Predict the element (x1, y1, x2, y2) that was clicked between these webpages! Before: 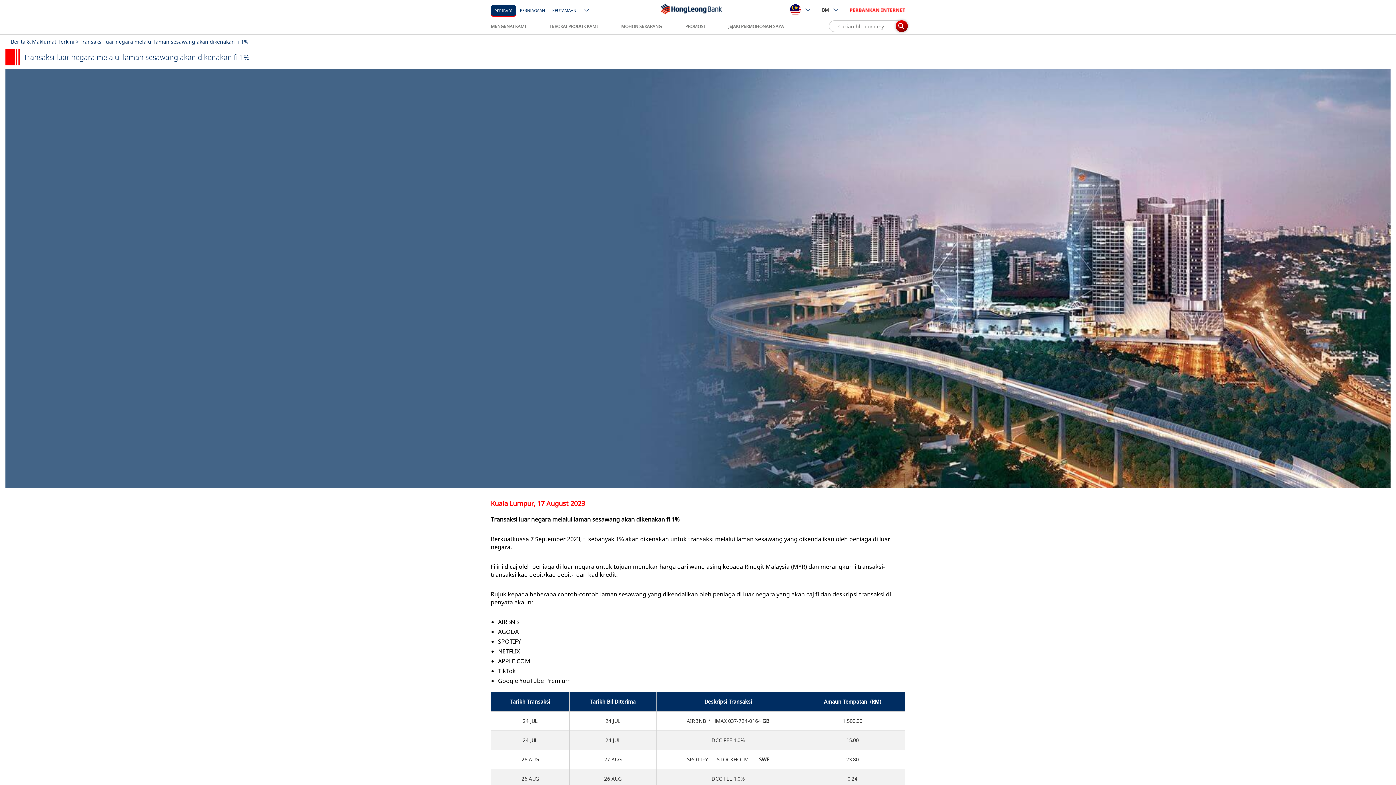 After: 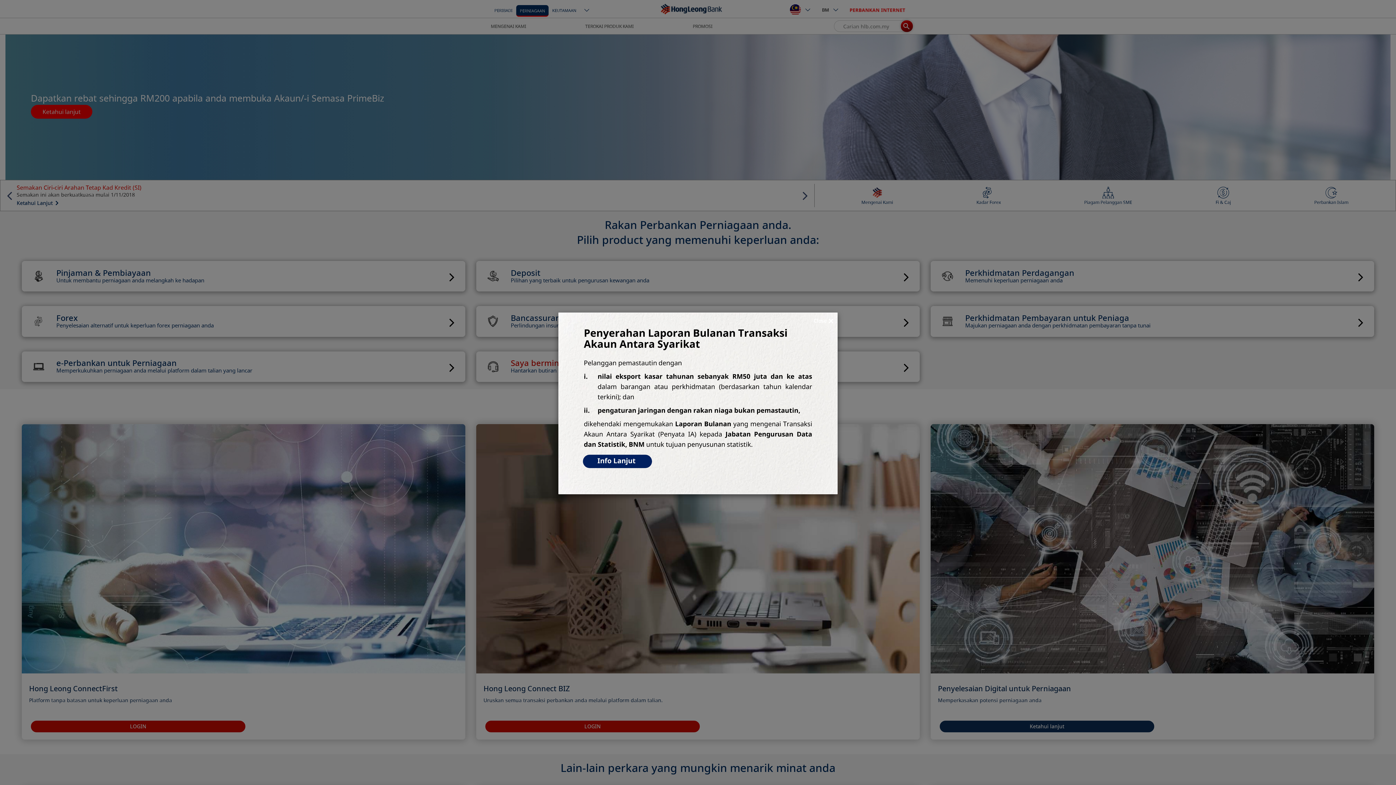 Action: label: PERNIAGAAN bbox: (520, 6, 545, 13)